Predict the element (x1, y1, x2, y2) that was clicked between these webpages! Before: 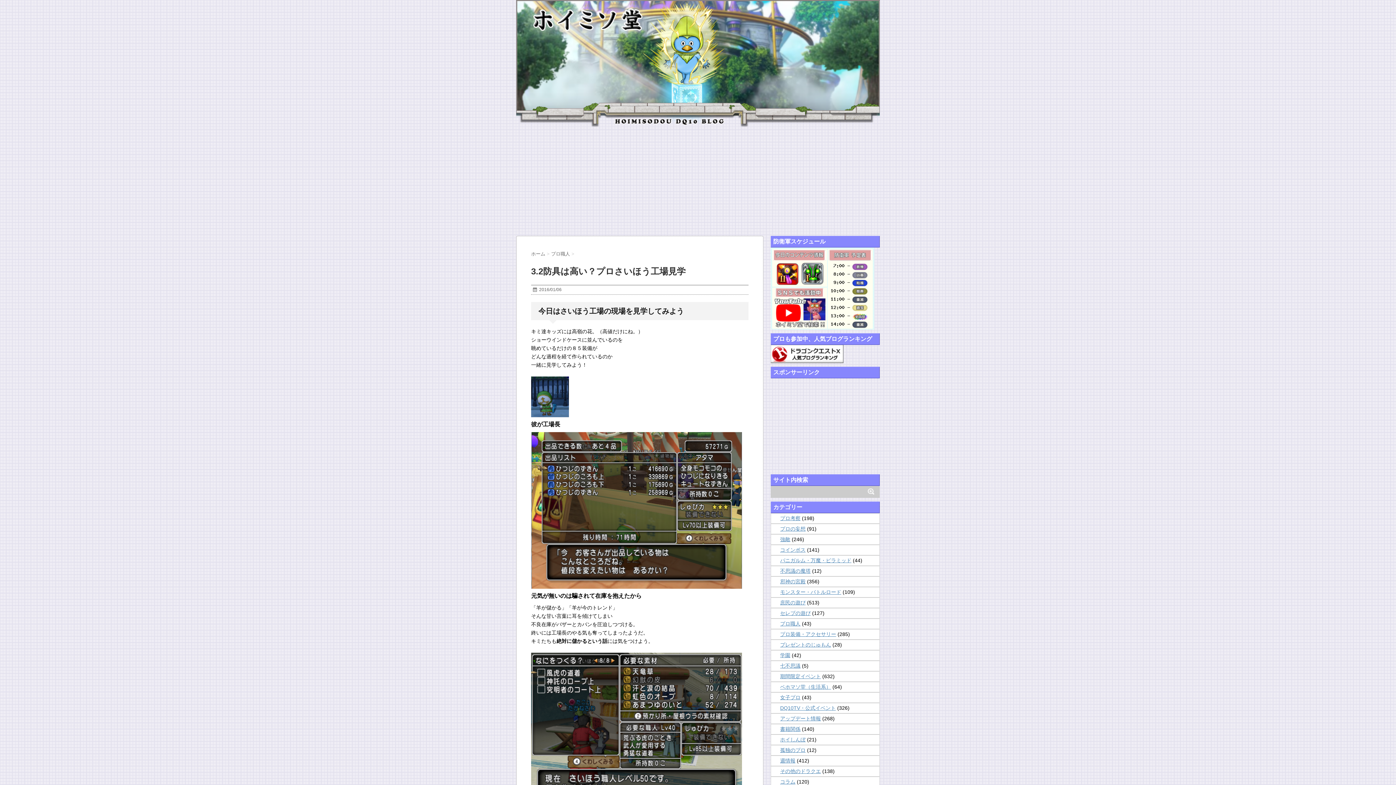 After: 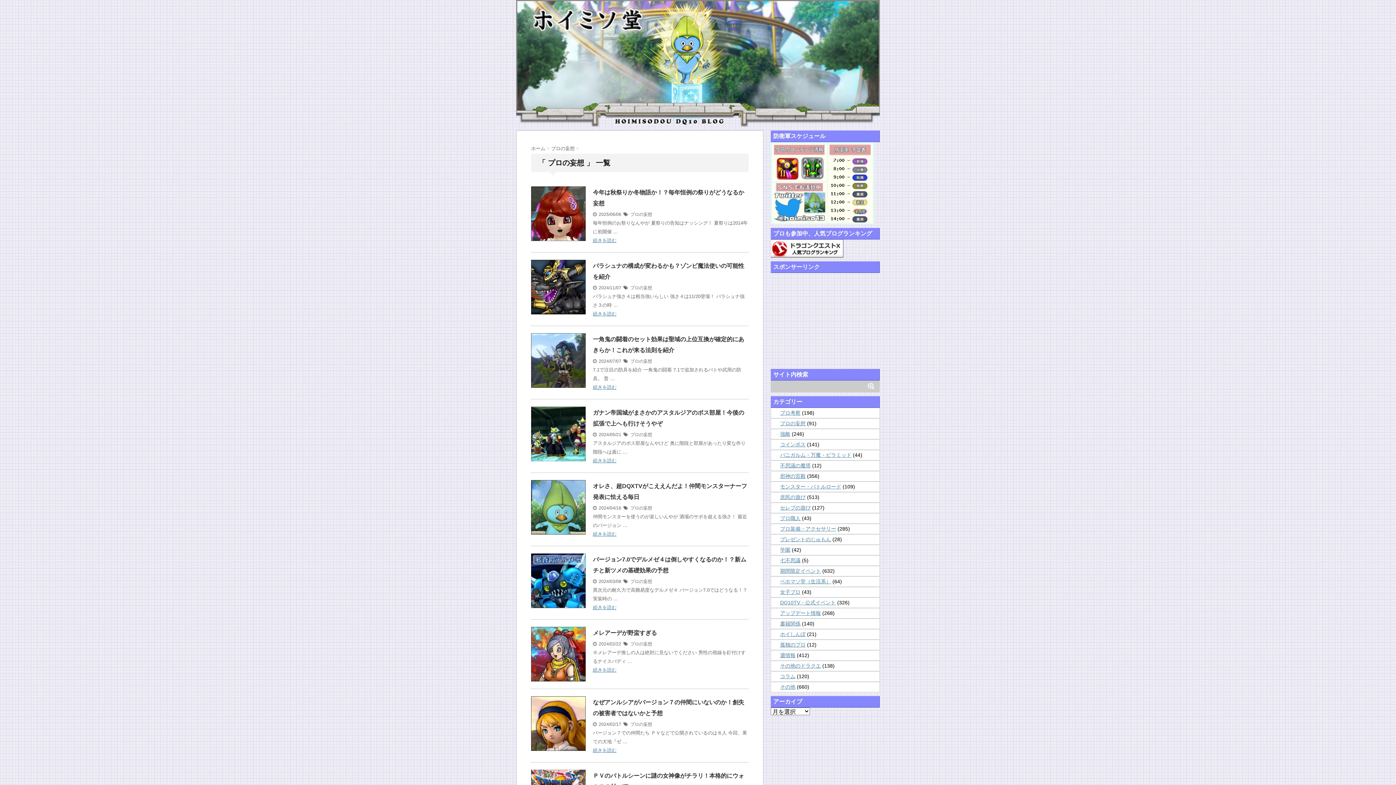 Action: label: プロの妄想 bbox: (780, 526, 805, 531)